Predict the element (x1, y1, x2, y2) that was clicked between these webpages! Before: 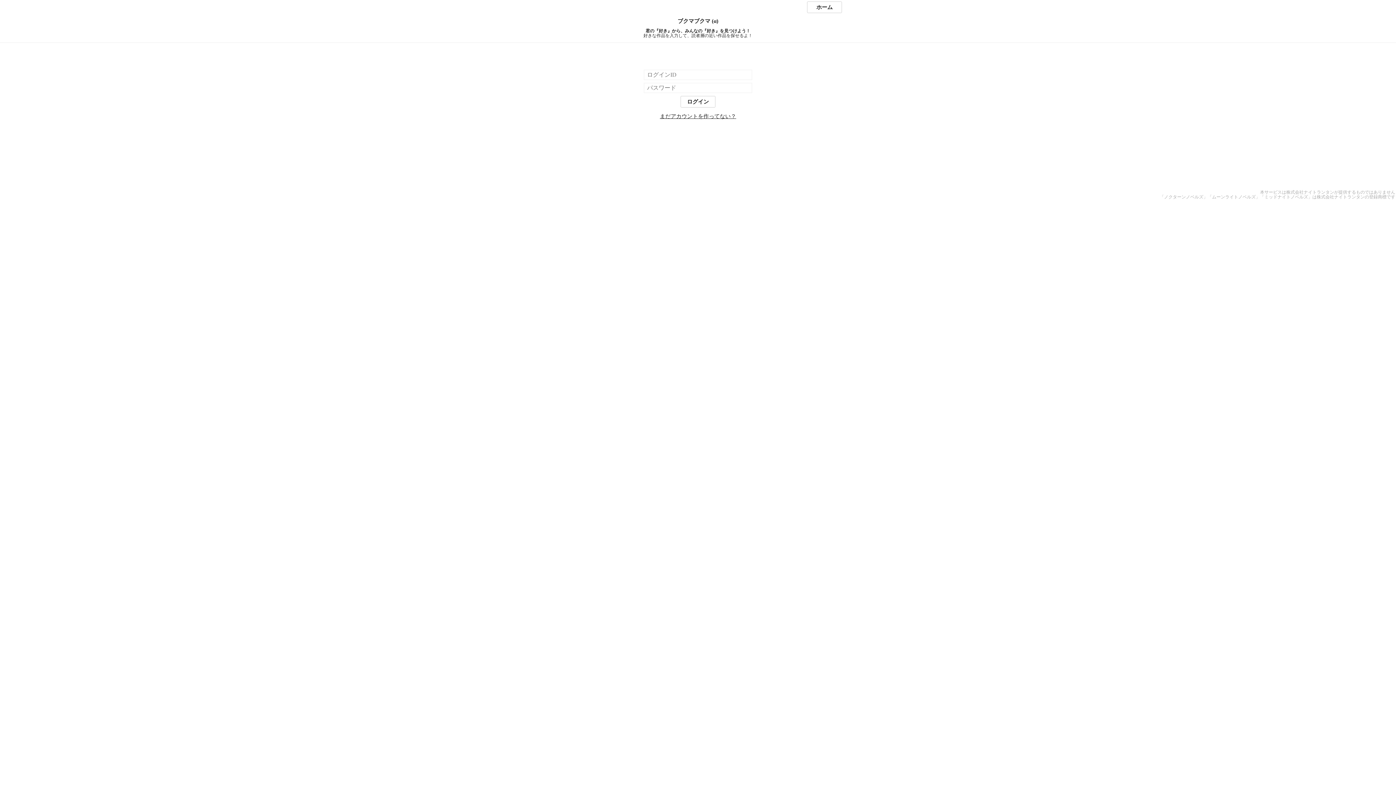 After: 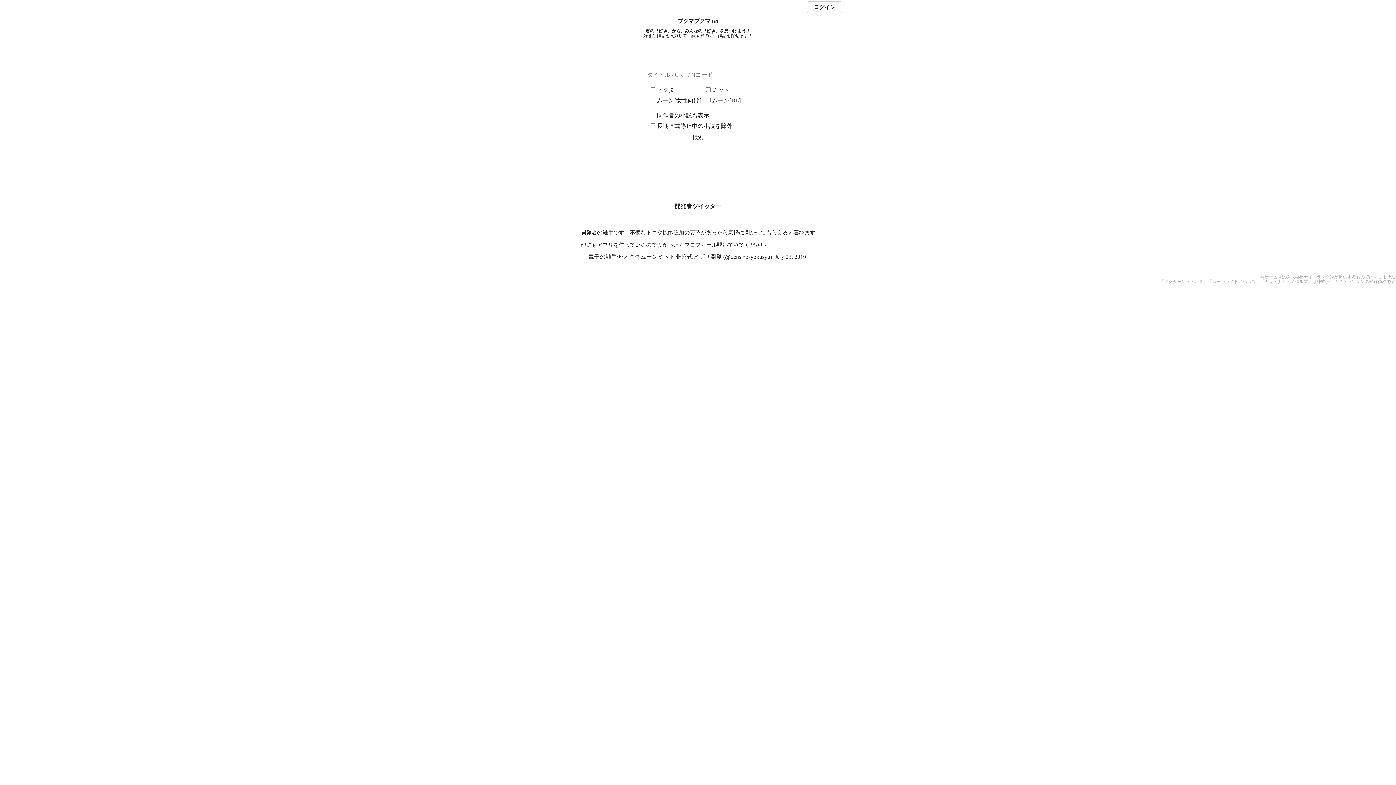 Action: bbox: (807, 1, 842, 13) label: ホーム